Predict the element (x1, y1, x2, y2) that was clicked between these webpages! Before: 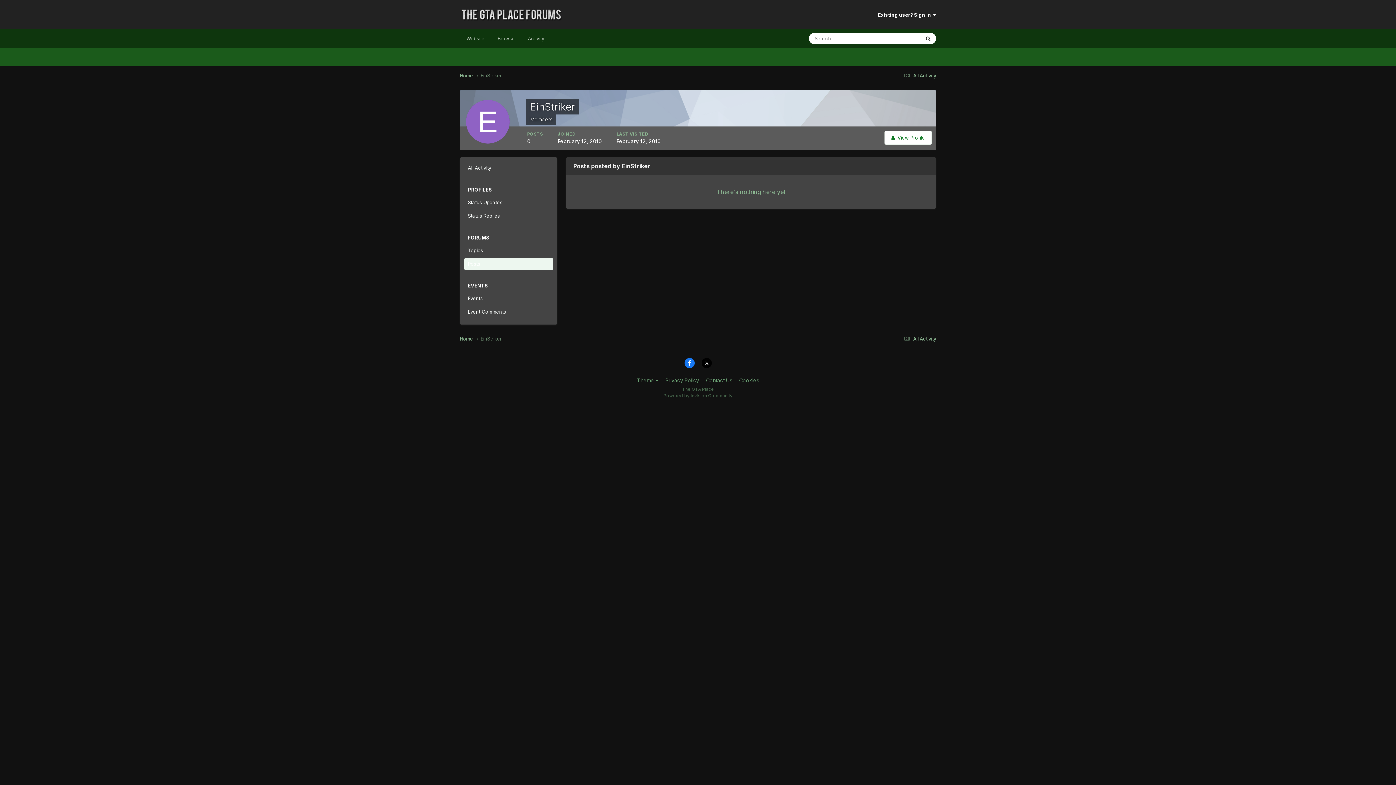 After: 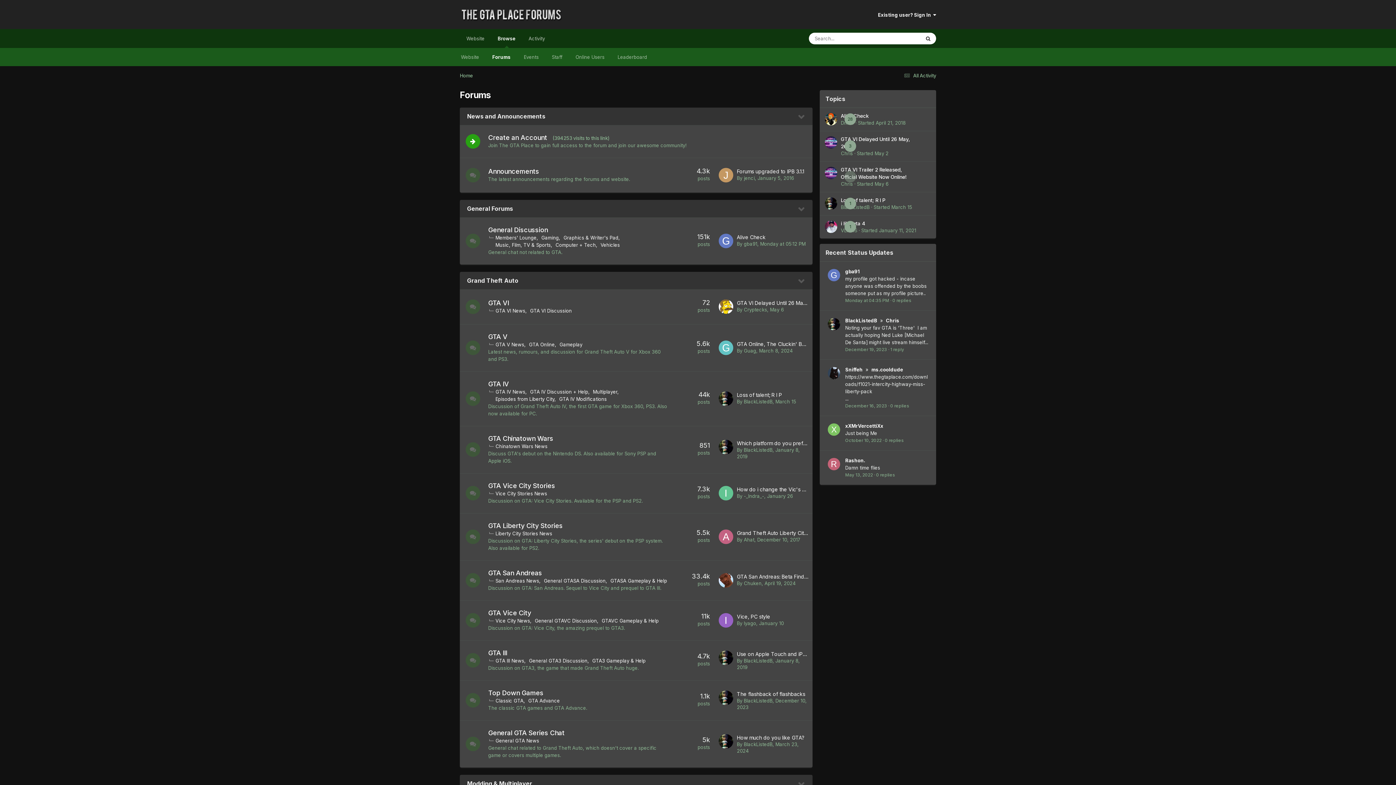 Action: label: Browse bbox: (491, 29, 521, 48)